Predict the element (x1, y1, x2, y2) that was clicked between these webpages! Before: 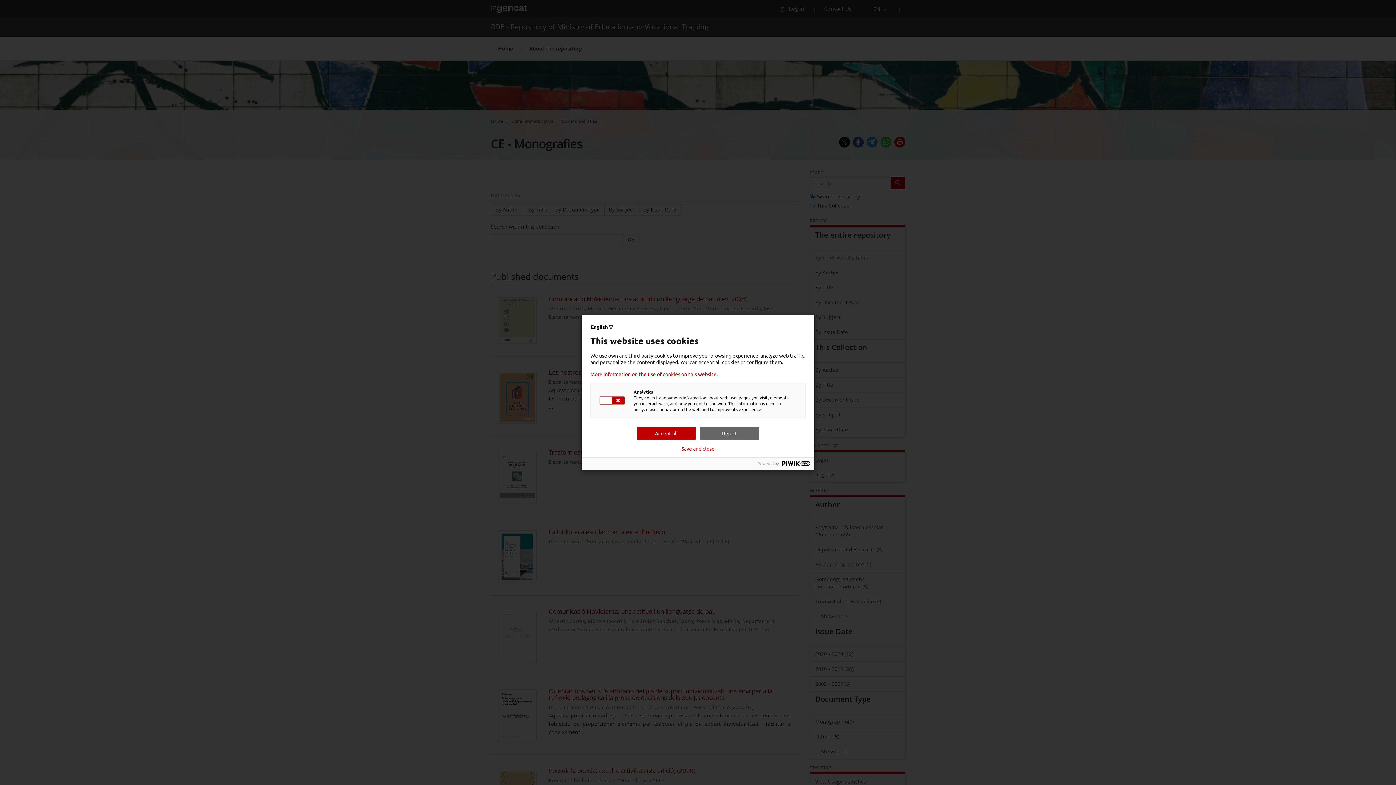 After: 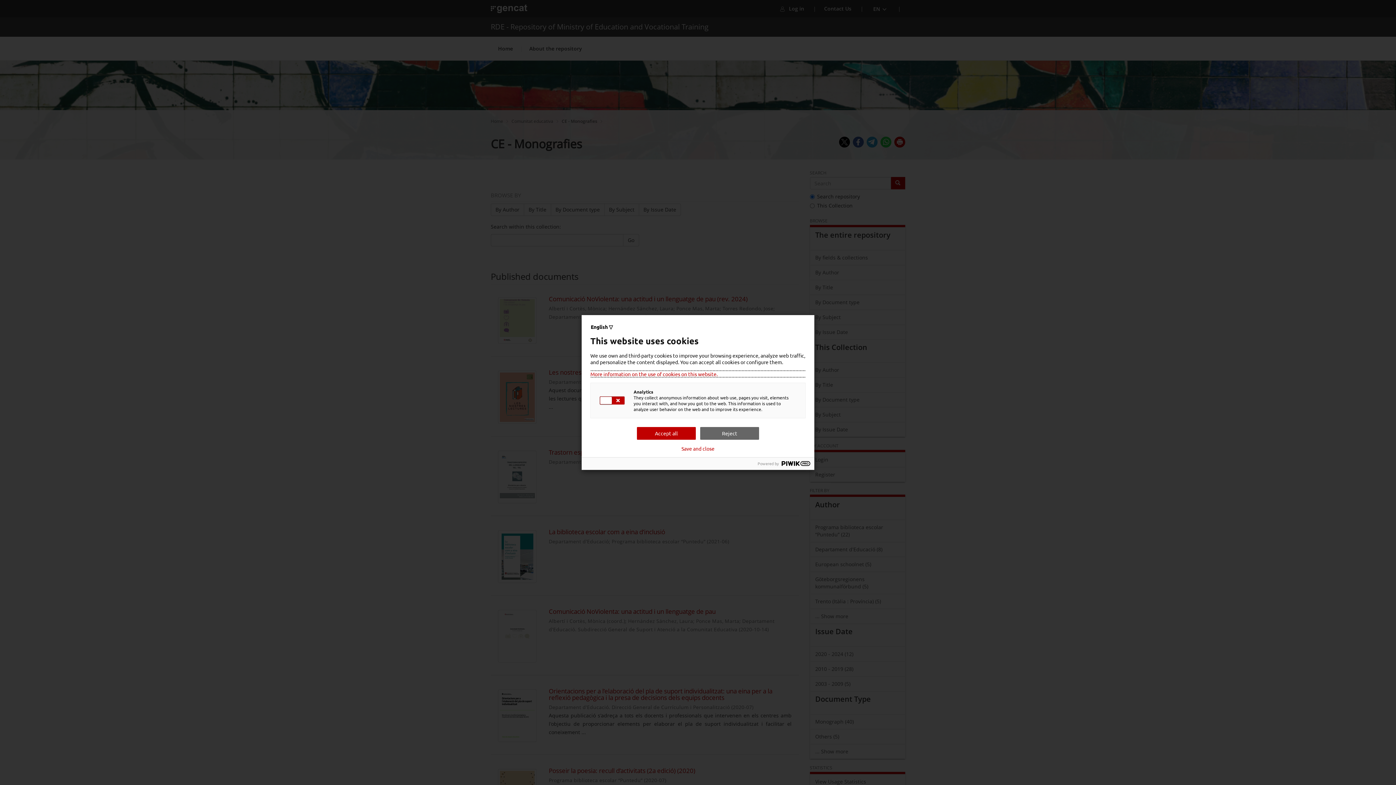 Action: bbox: (590, 371, 805, 377) label: More information on the use of cookies on this website.